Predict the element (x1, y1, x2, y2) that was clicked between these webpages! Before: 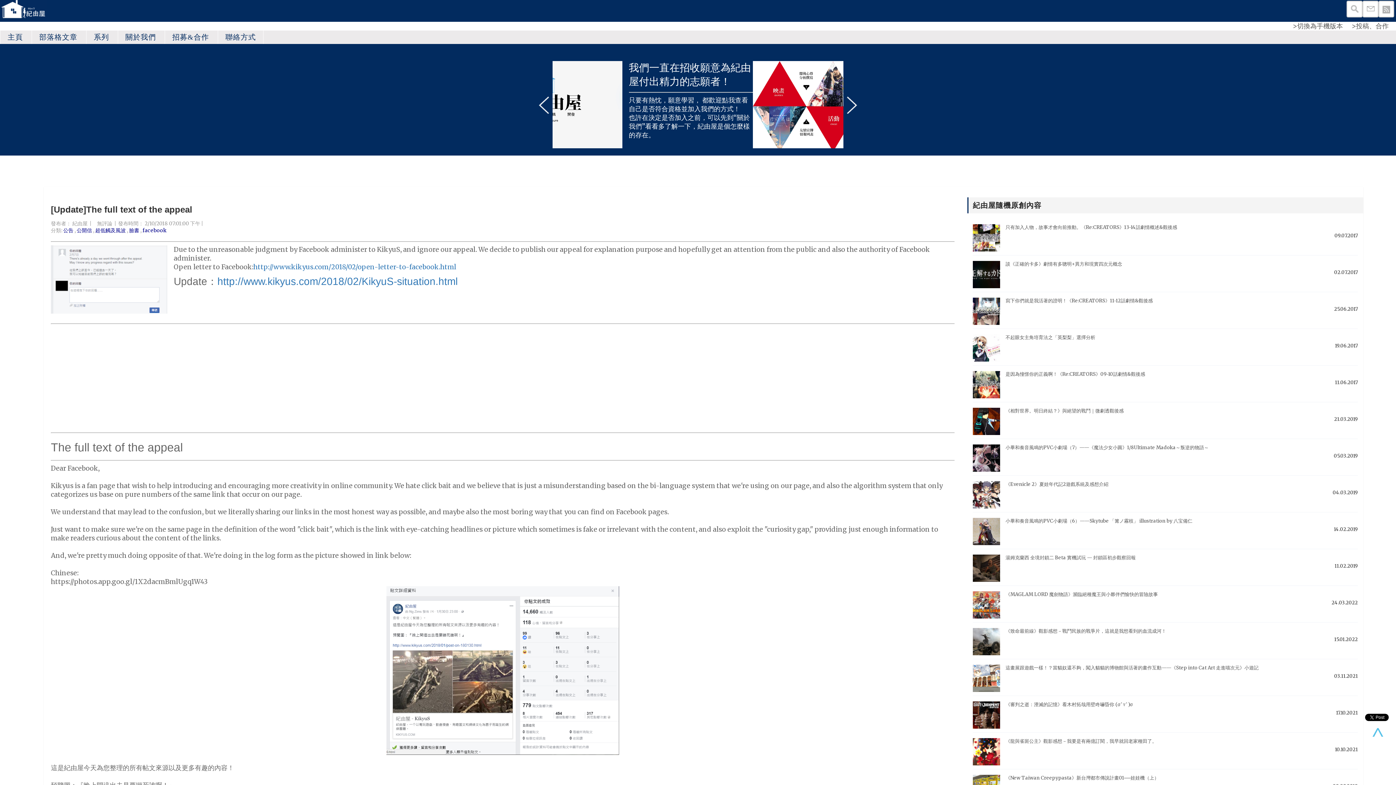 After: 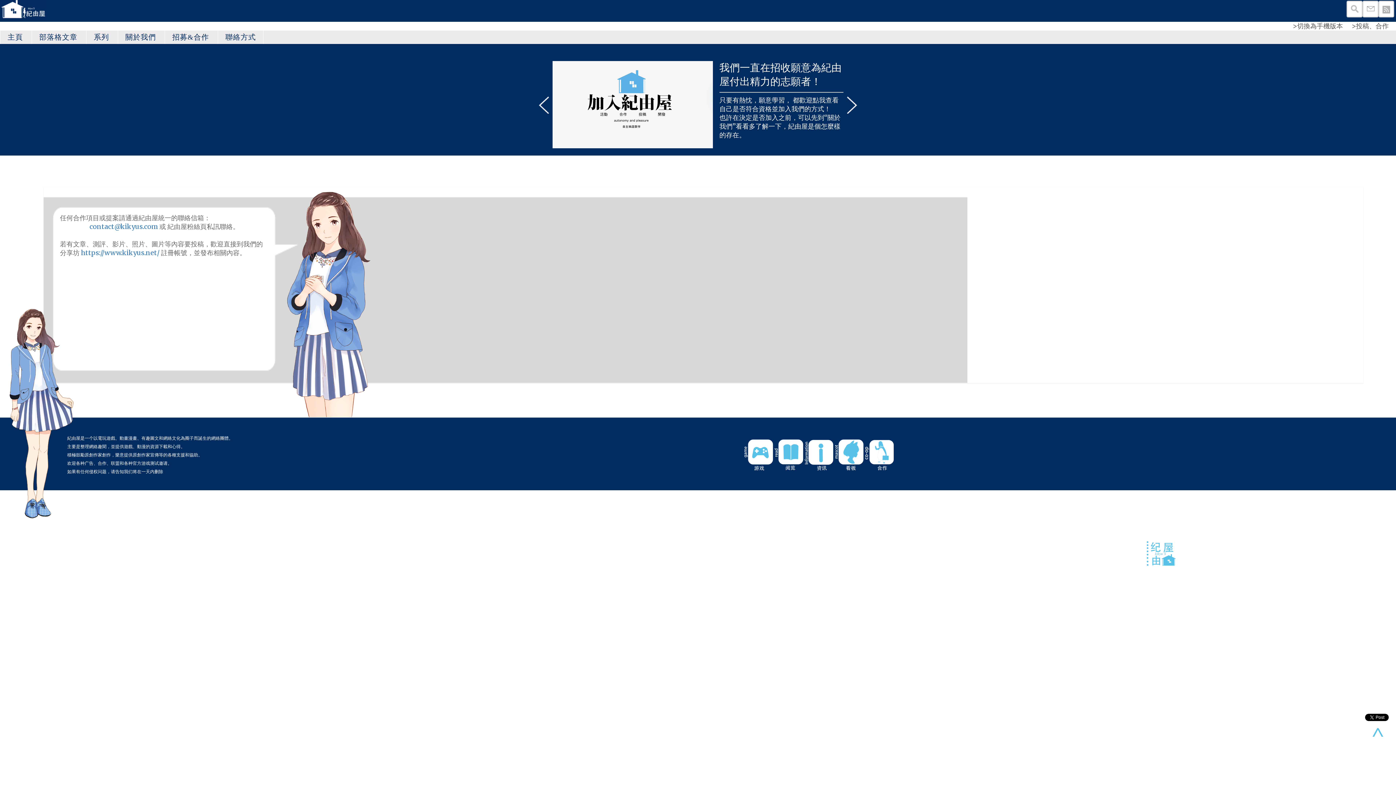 Action: label: >投稿、合作 bbox: (1352, 21, 1396, 30)